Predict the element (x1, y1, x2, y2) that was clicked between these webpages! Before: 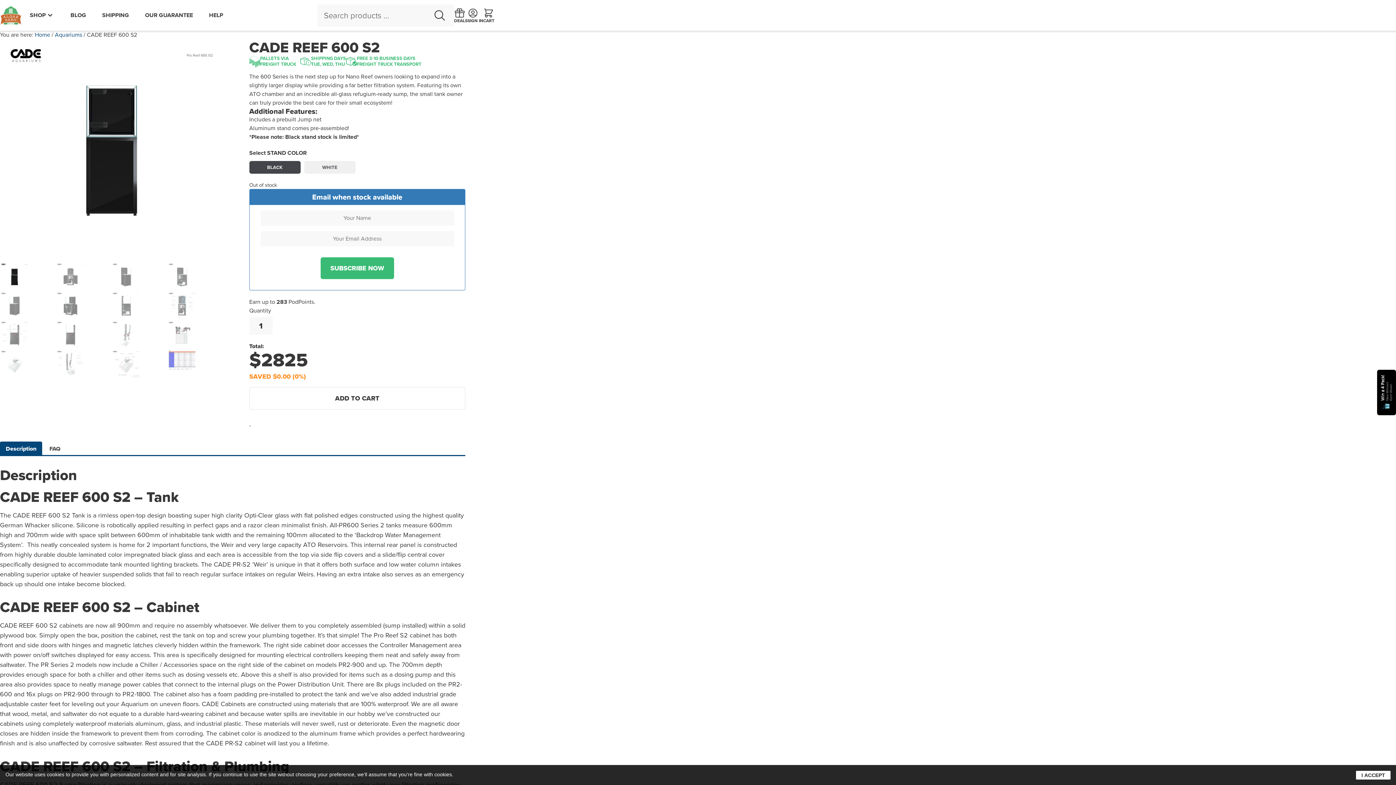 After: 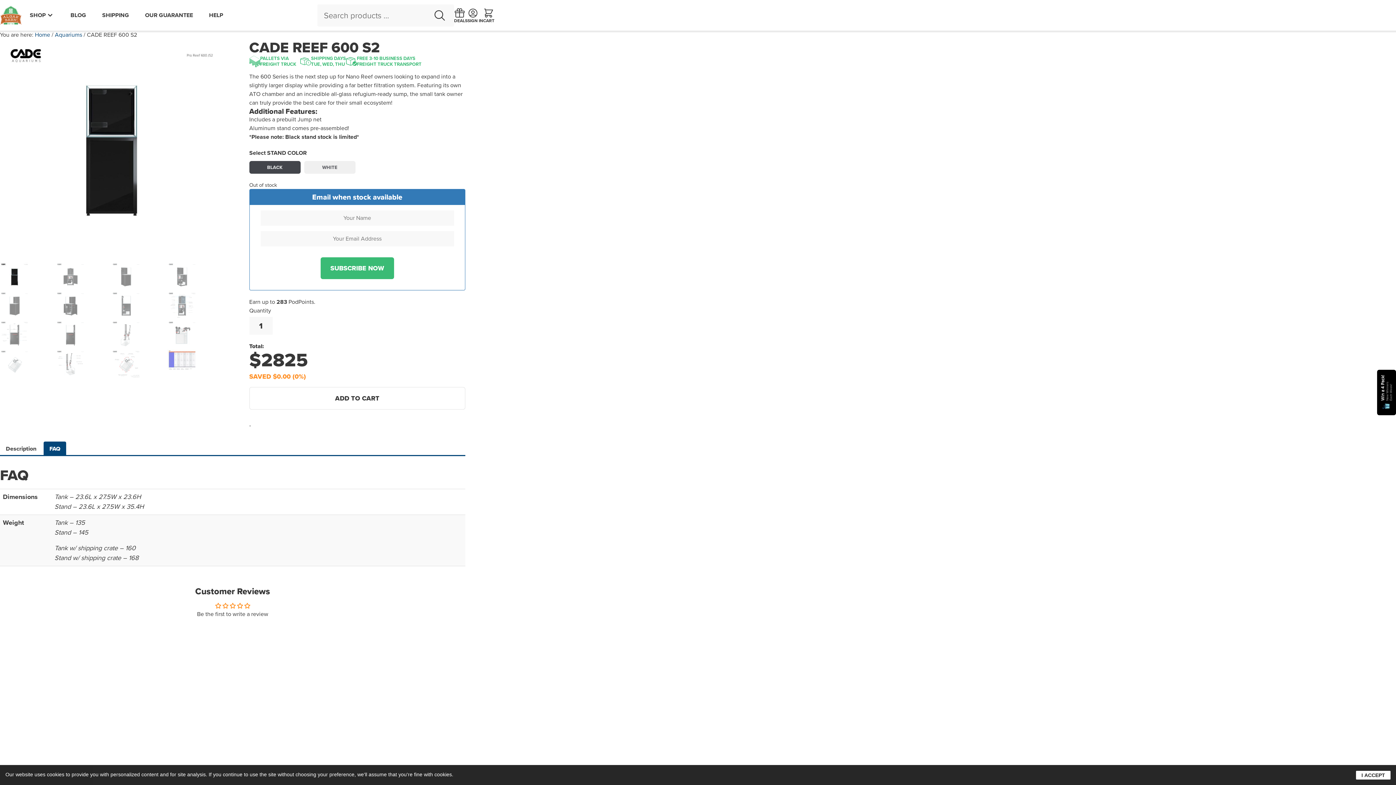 Action: bbox: (49, 441, 60, 456) label: FAQ